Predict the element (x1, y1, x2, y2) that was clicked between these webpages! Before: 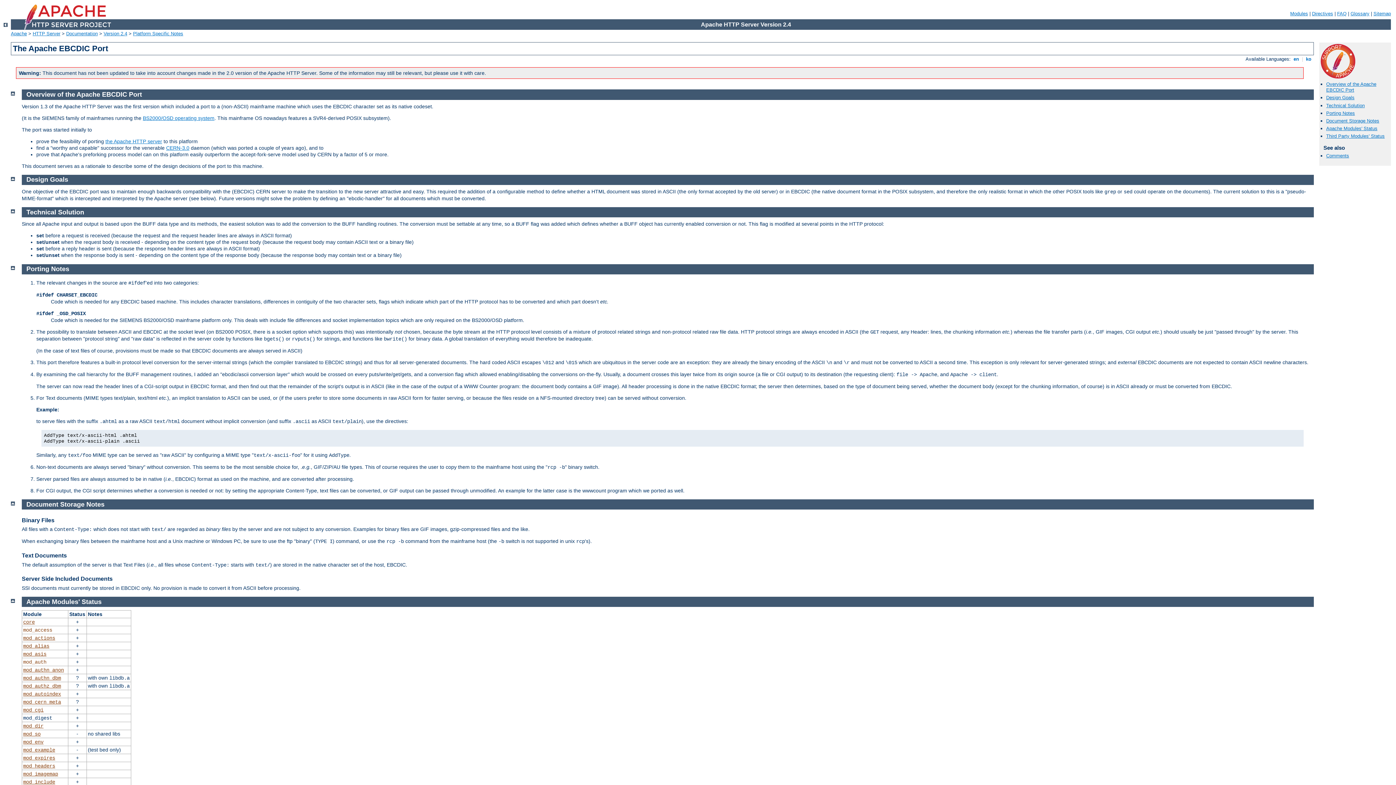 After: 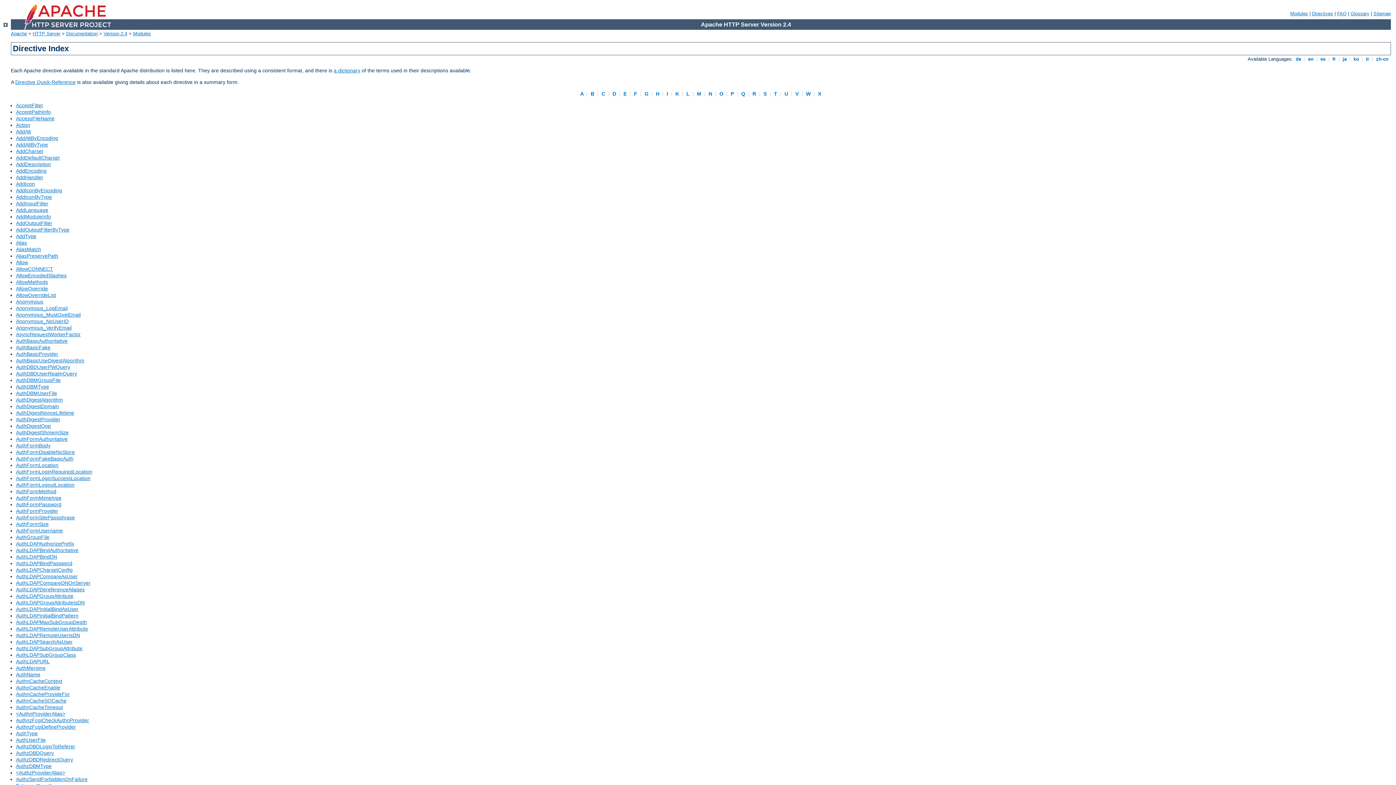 Action: label: Directives bbox: (1312, 10, 1333, 16)